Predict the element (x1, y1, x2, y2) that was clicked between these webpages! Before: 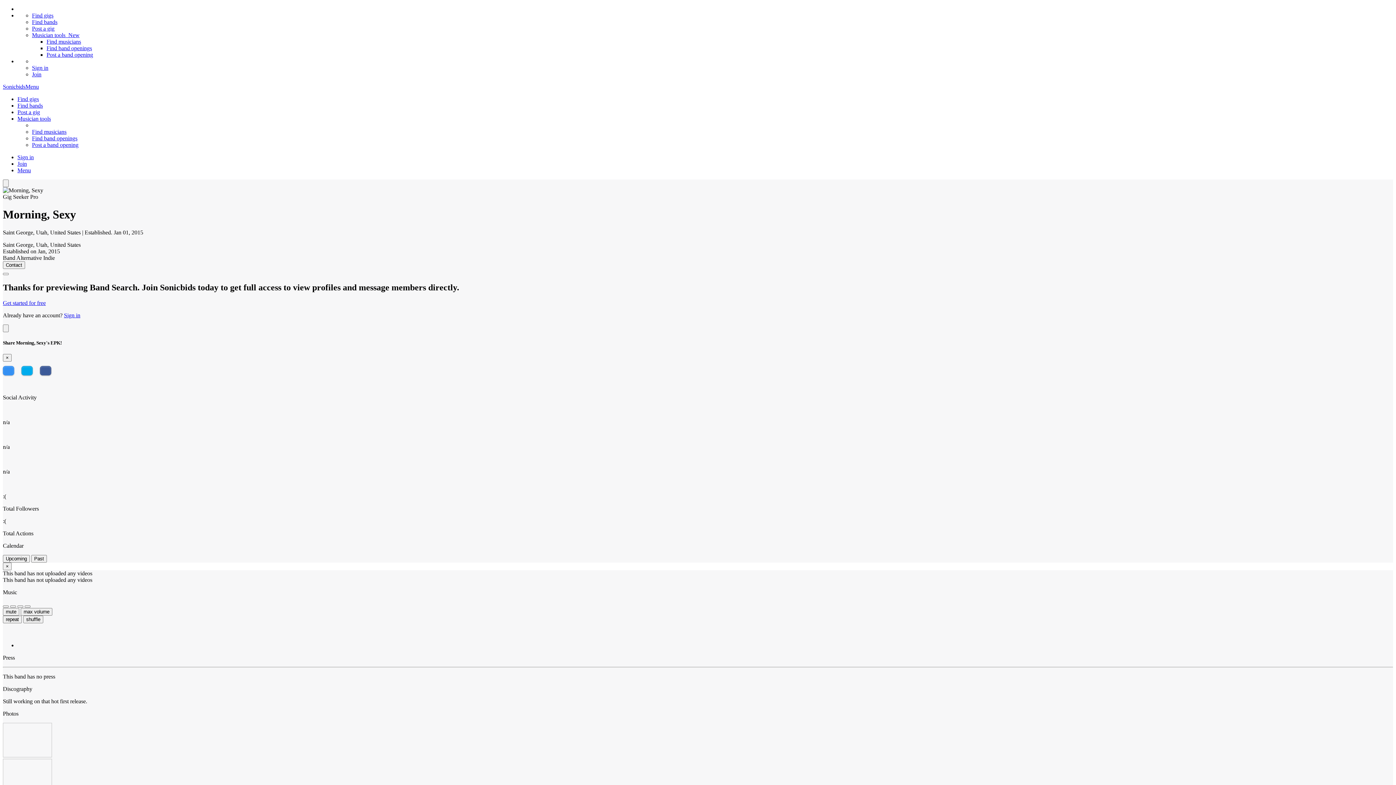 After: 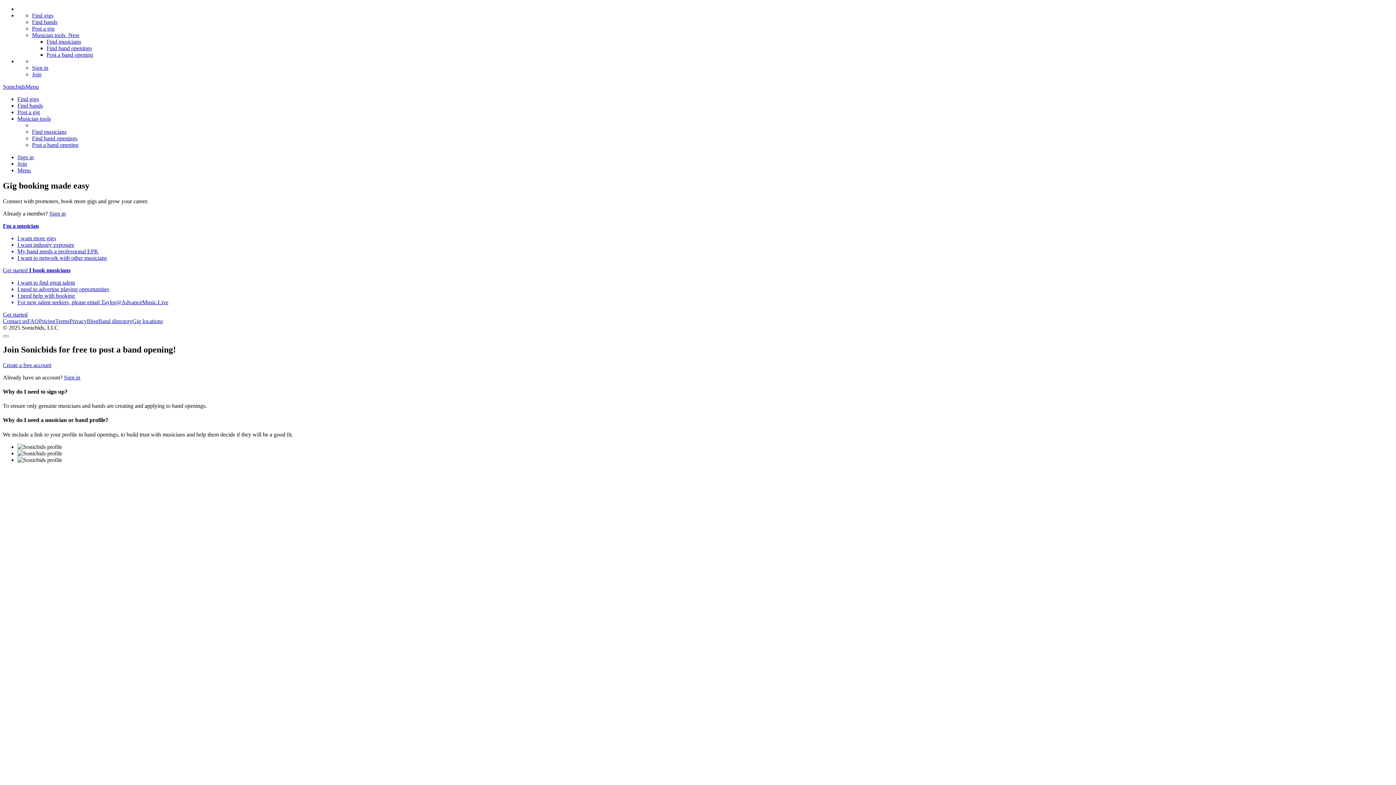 Action: bbox: (2, 299, 45, 306) label: Get started for free